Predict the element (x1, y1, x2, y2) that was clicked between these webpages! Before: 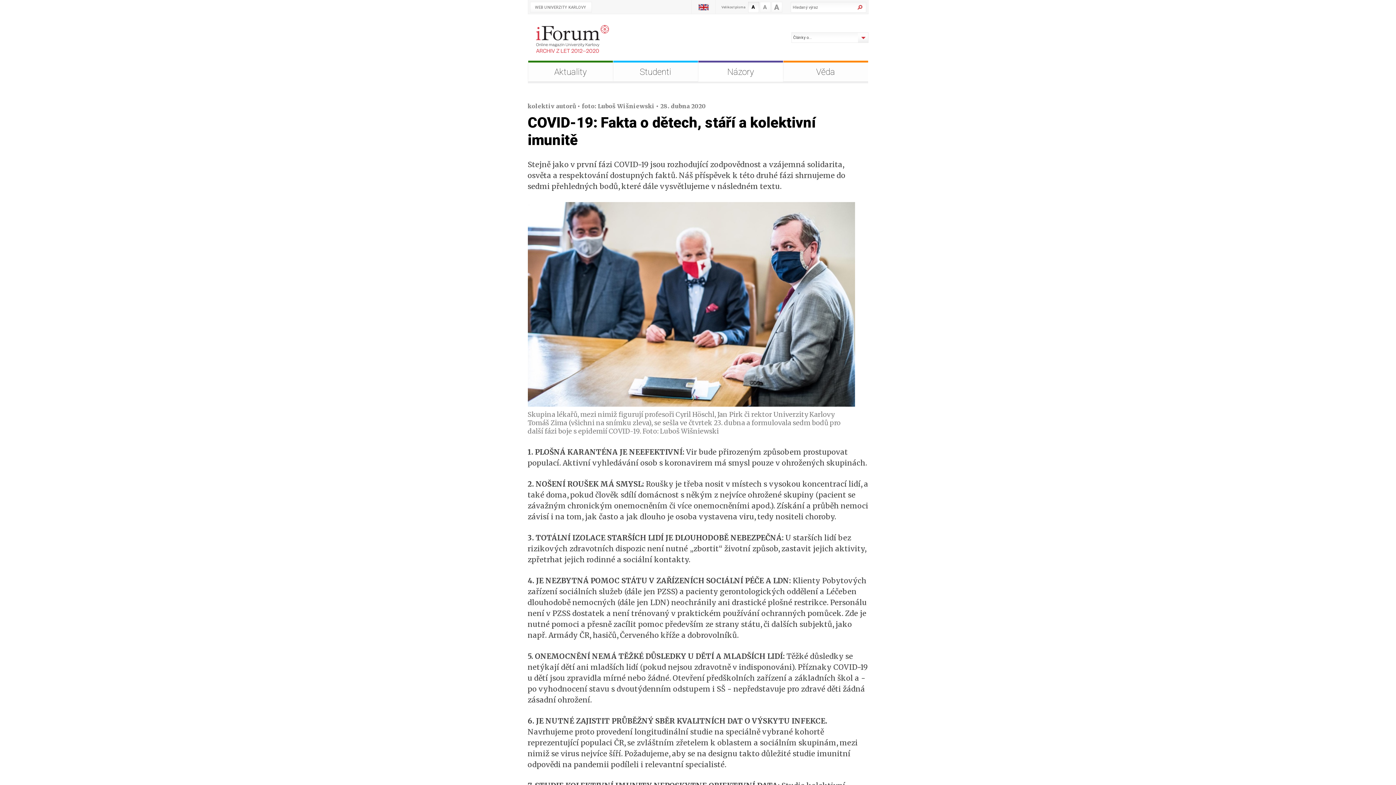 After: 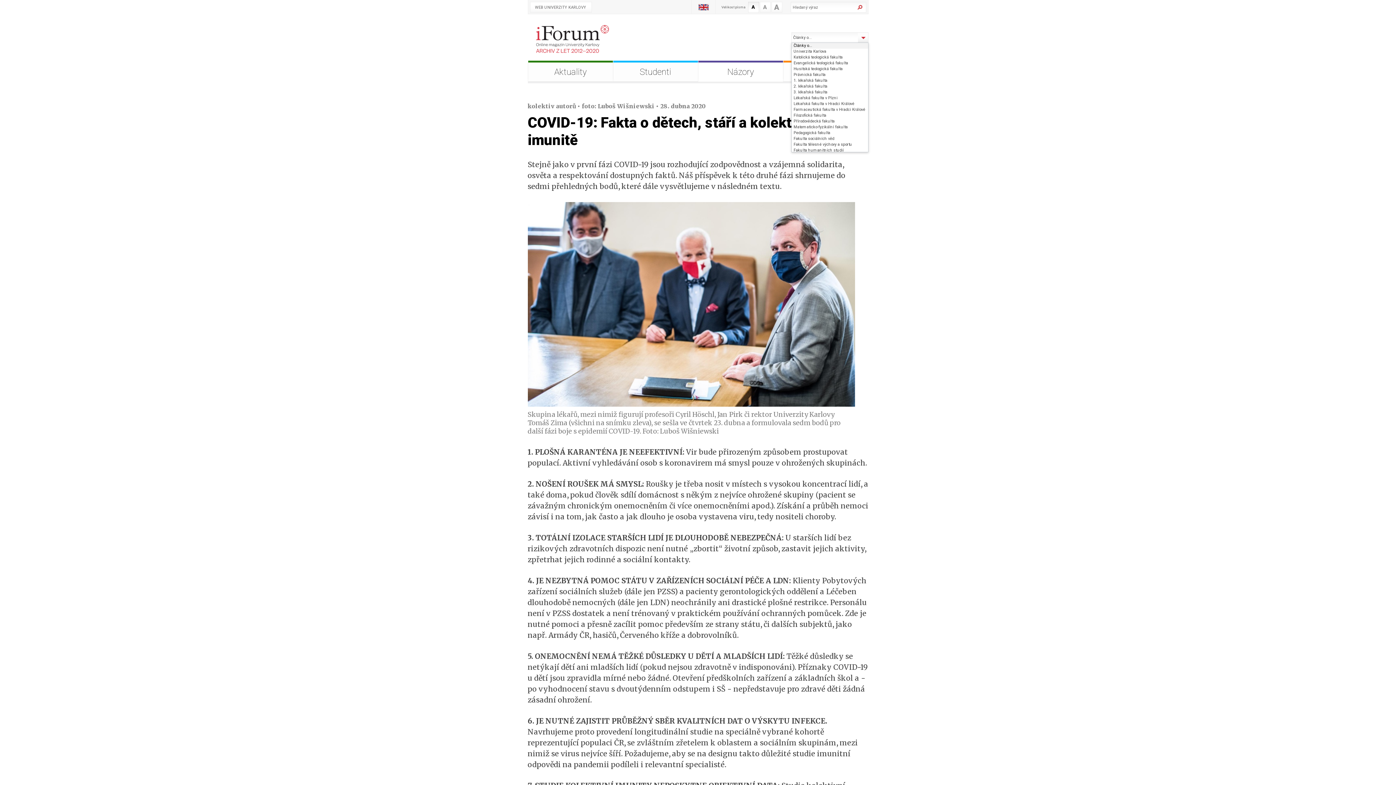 Action: bbox: (791, 32, 868, 42) label: Články o...